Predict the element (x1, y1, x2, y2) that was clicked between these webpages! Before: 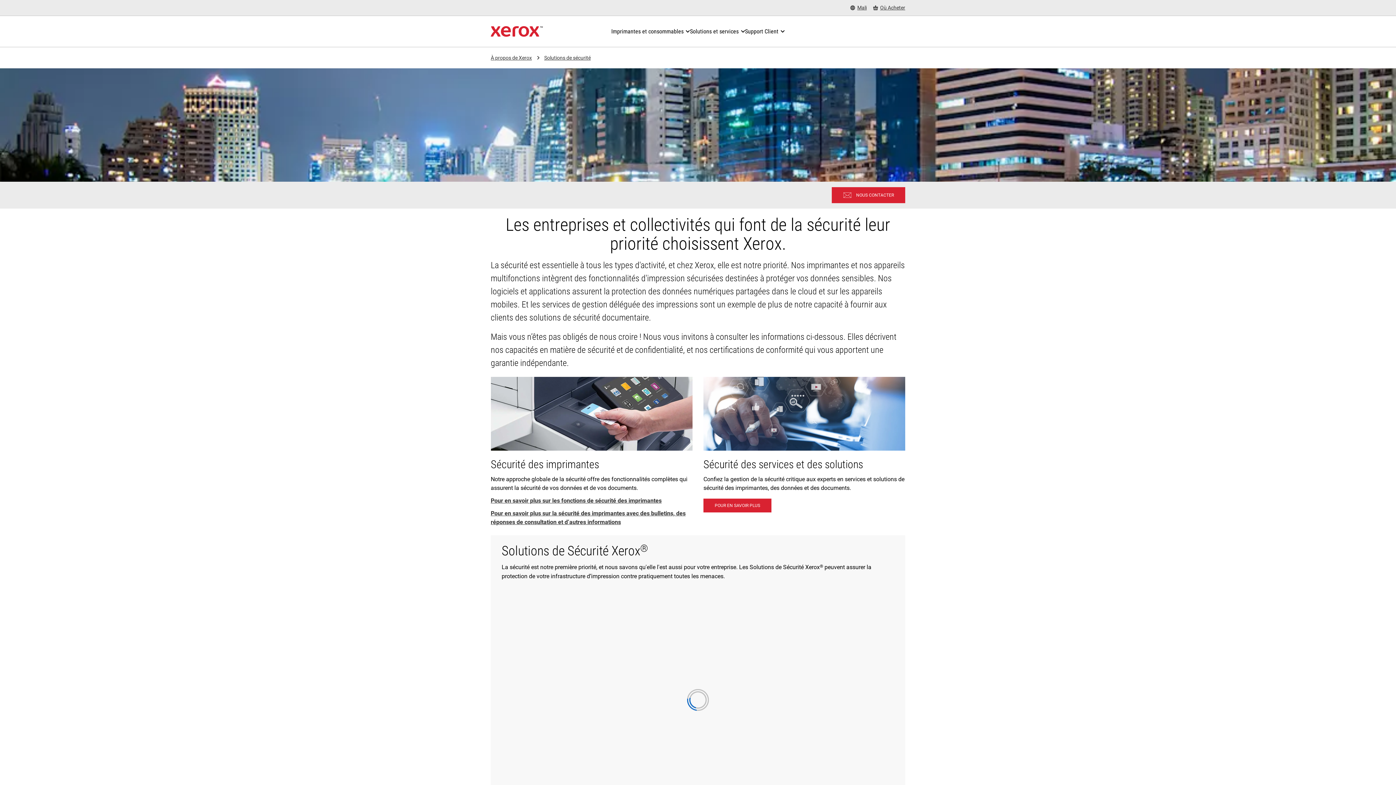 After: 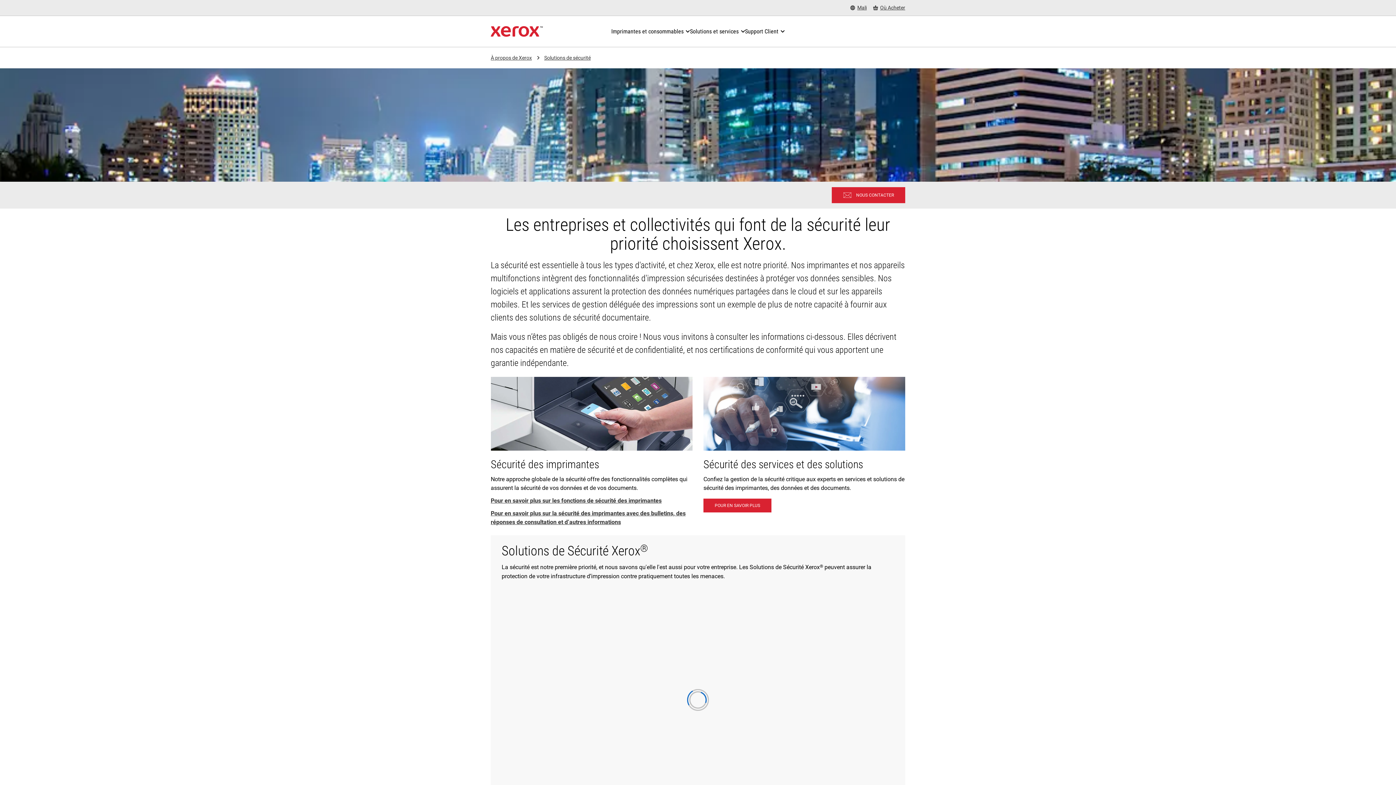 Action: bbox: (544, 56, 590, 59) label: Solutions de sécurité